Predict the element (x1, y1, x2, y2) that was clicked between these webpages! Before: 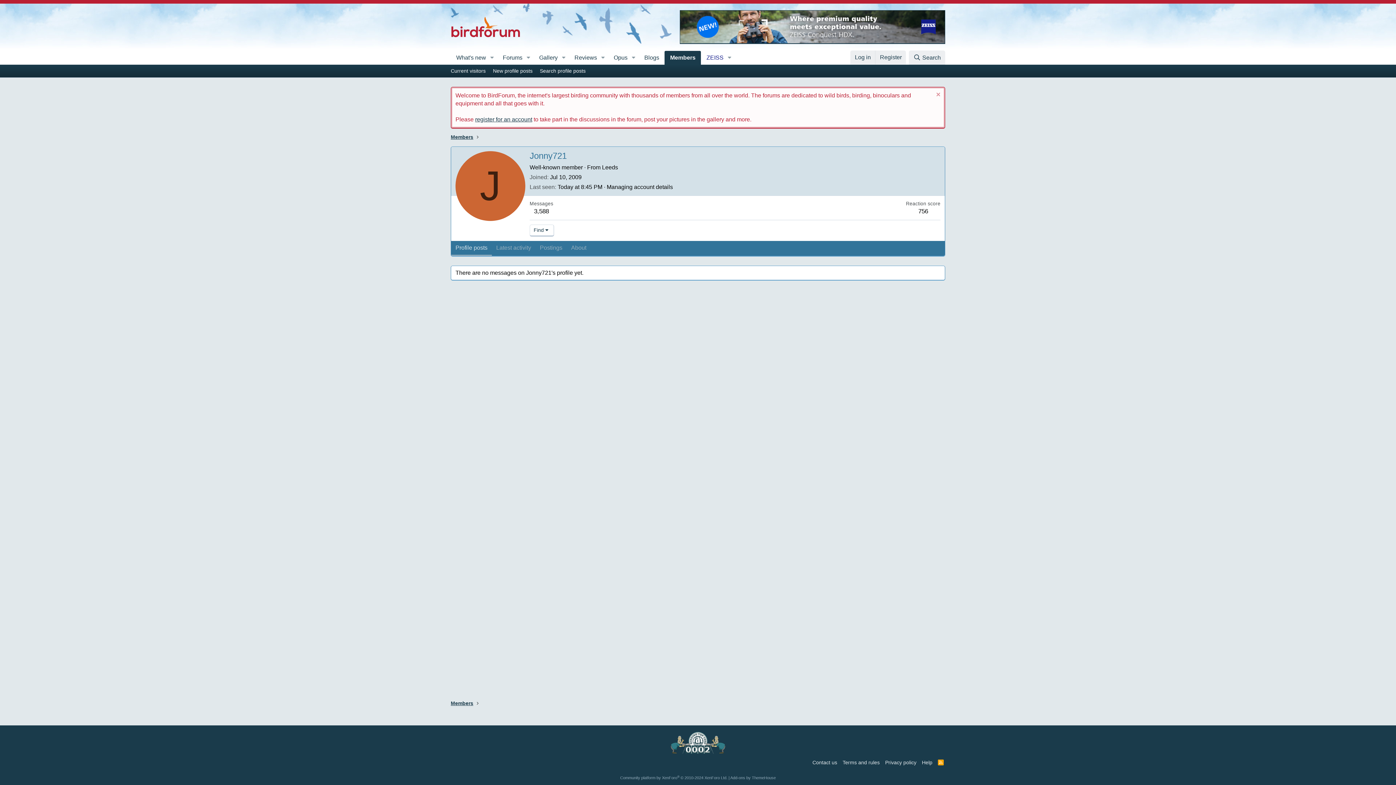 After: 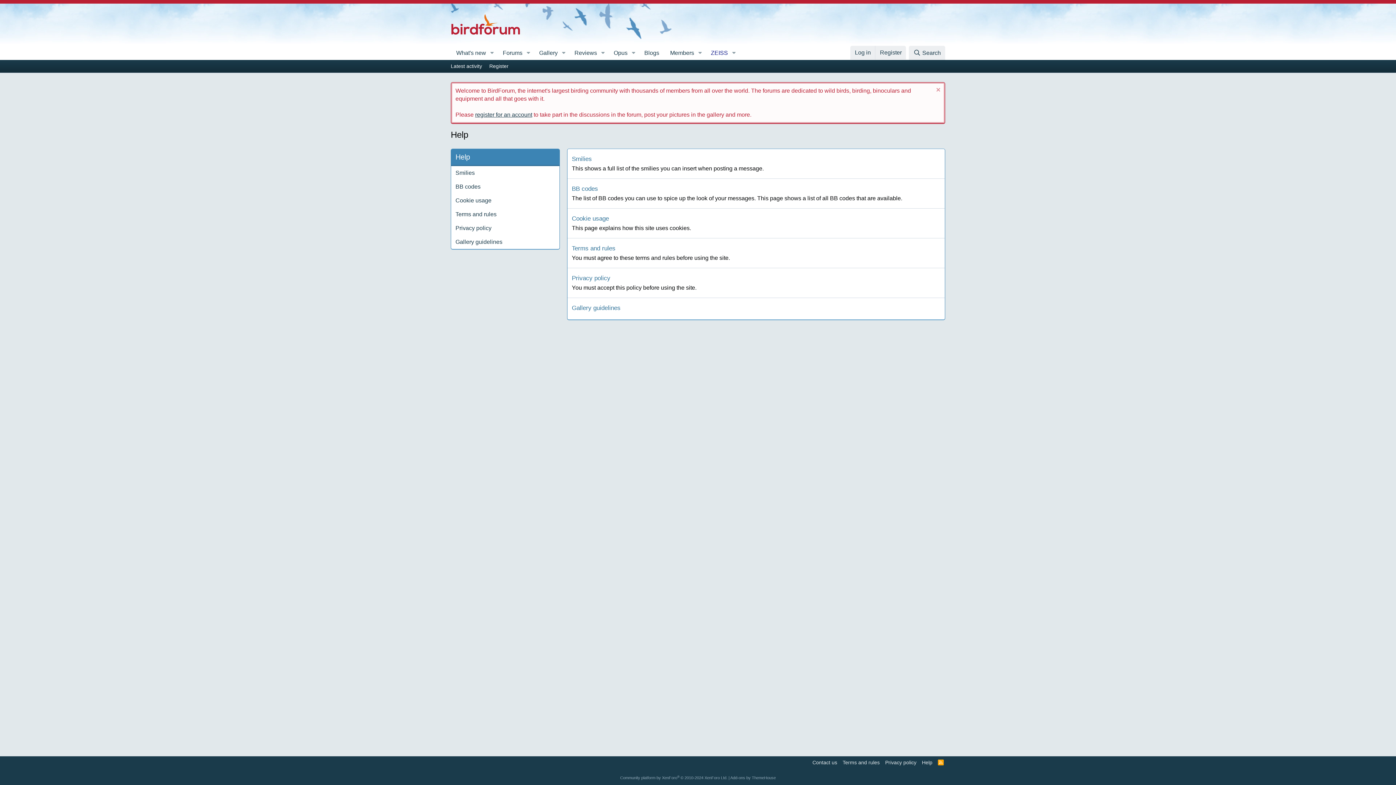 Action: label: Help bbox: (920, 759, 934, 766)